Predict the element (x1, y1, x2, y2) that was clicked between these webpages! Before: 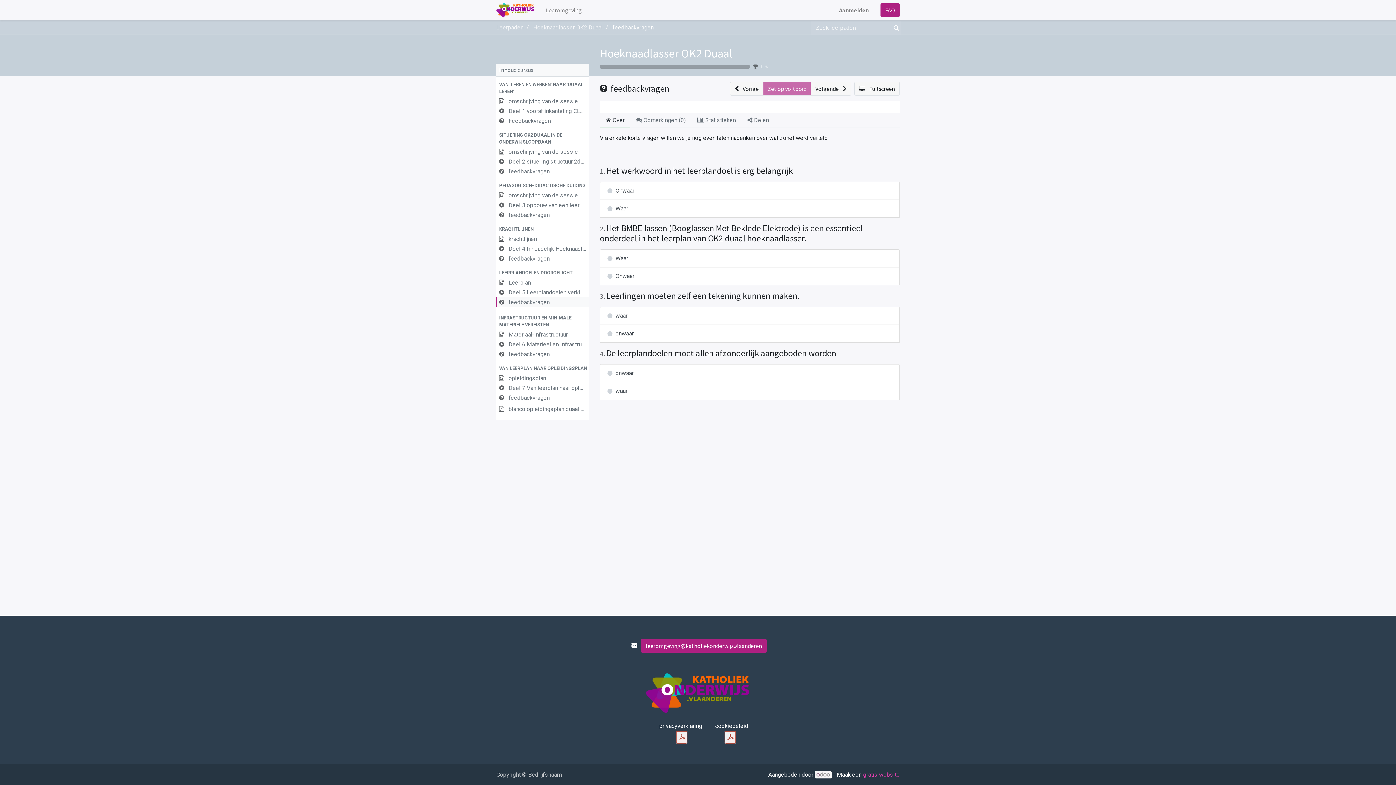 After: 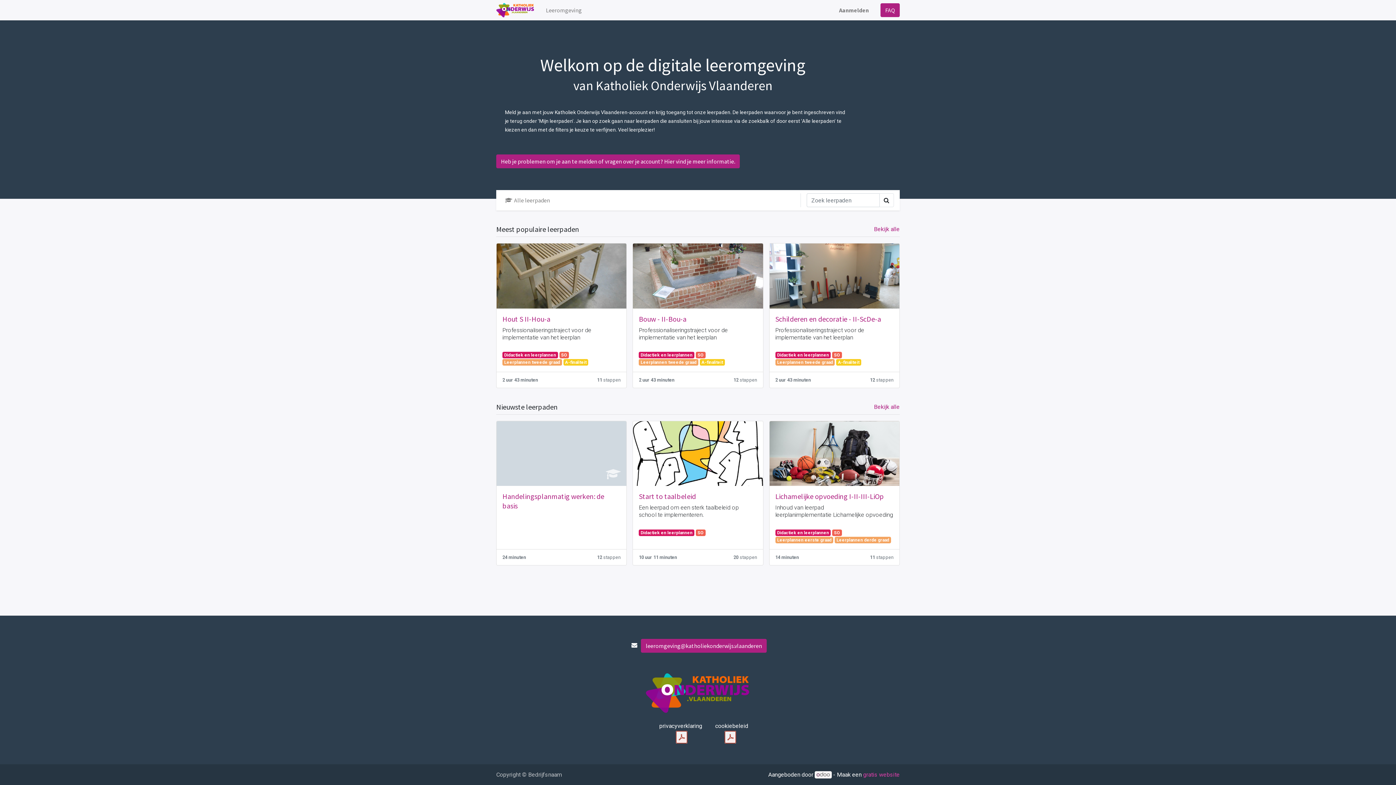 Action: bbox: (496, 2, 534, 17)